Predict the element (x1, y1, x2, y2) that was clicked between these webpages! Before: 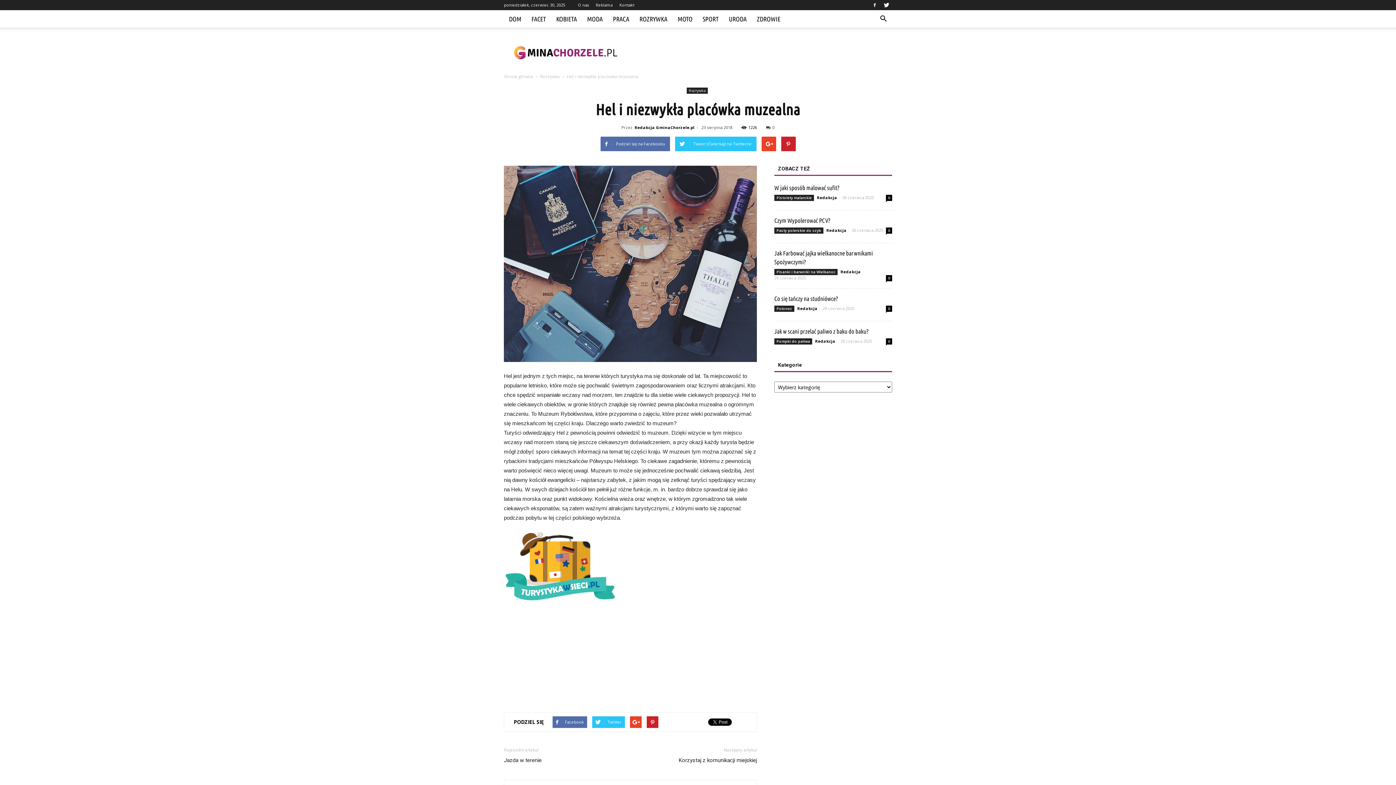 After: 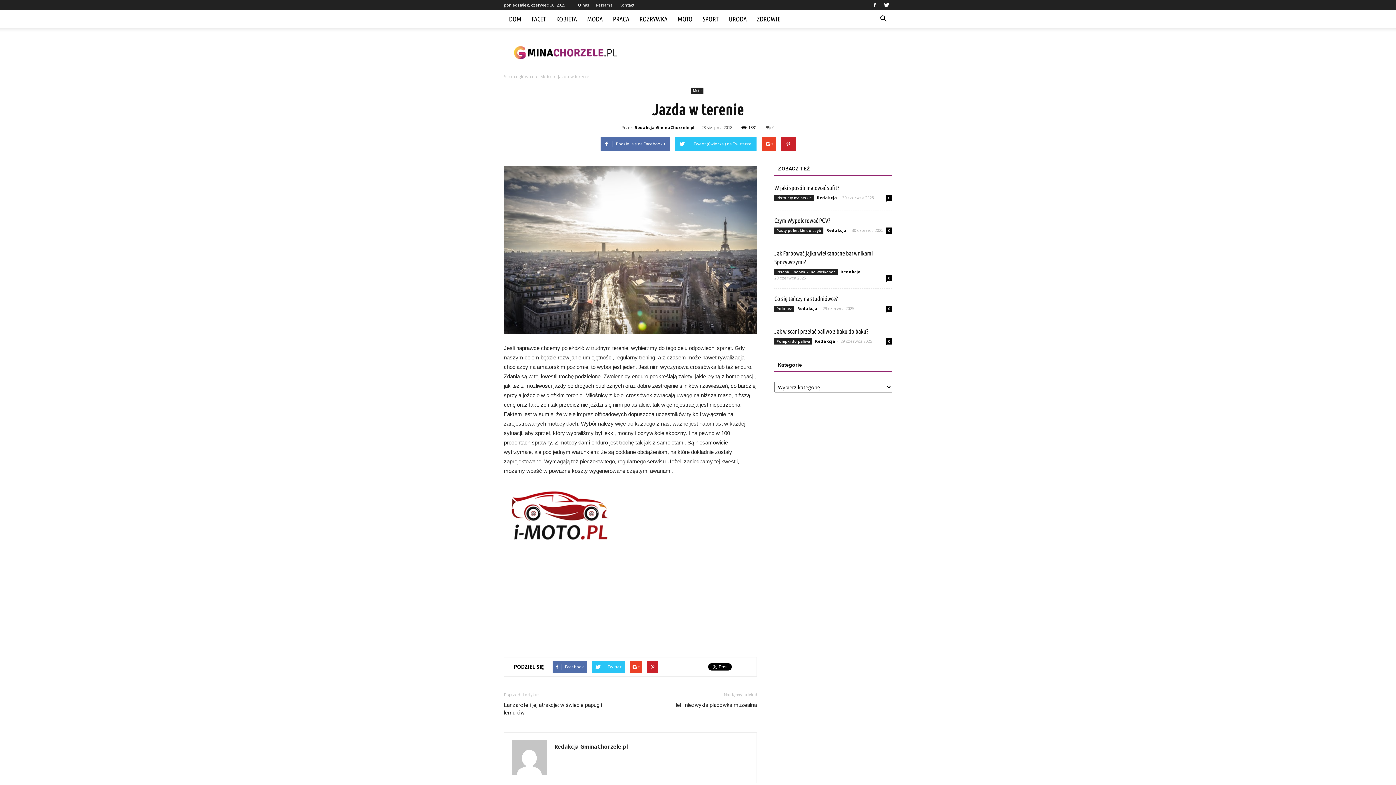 Action: bbox: (504, 756, 541, 764) label: Jazda w terenie